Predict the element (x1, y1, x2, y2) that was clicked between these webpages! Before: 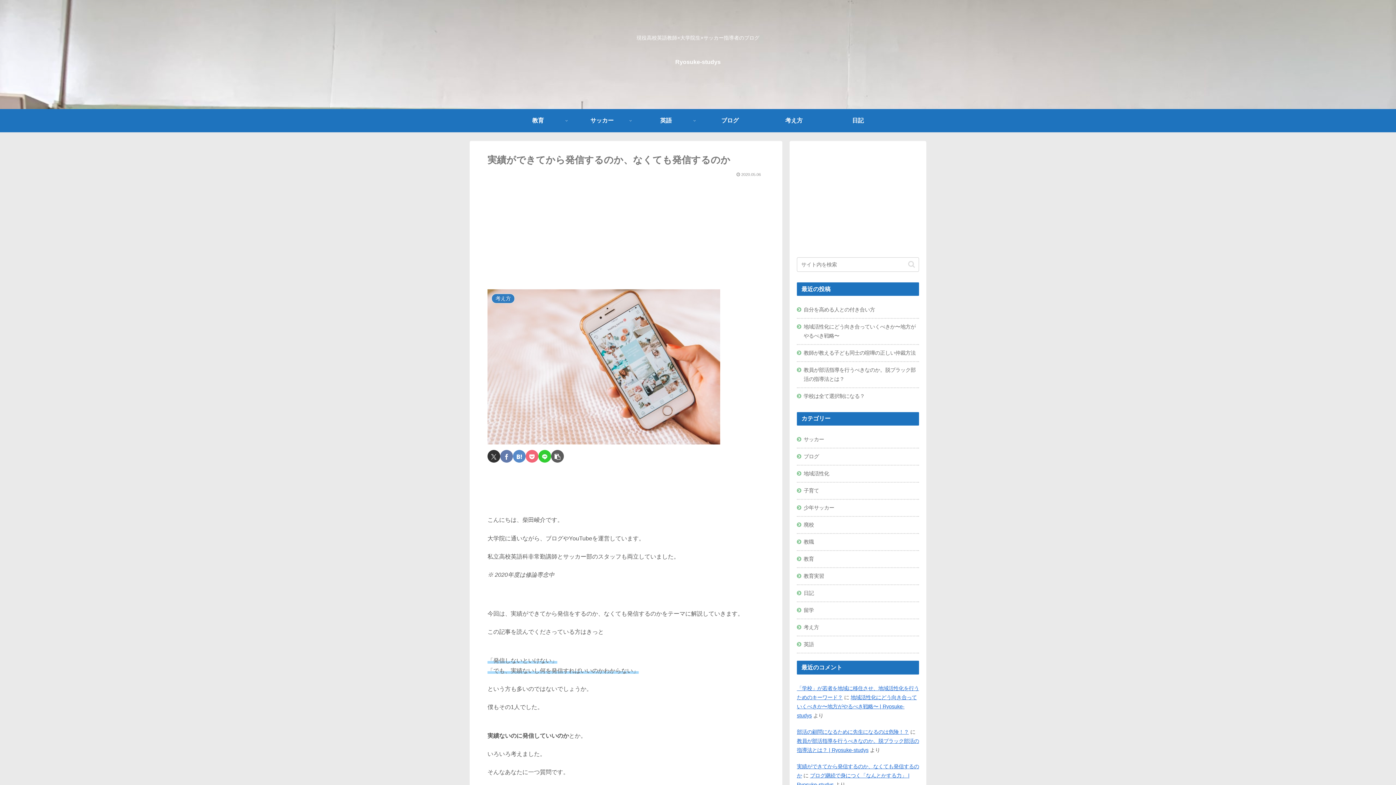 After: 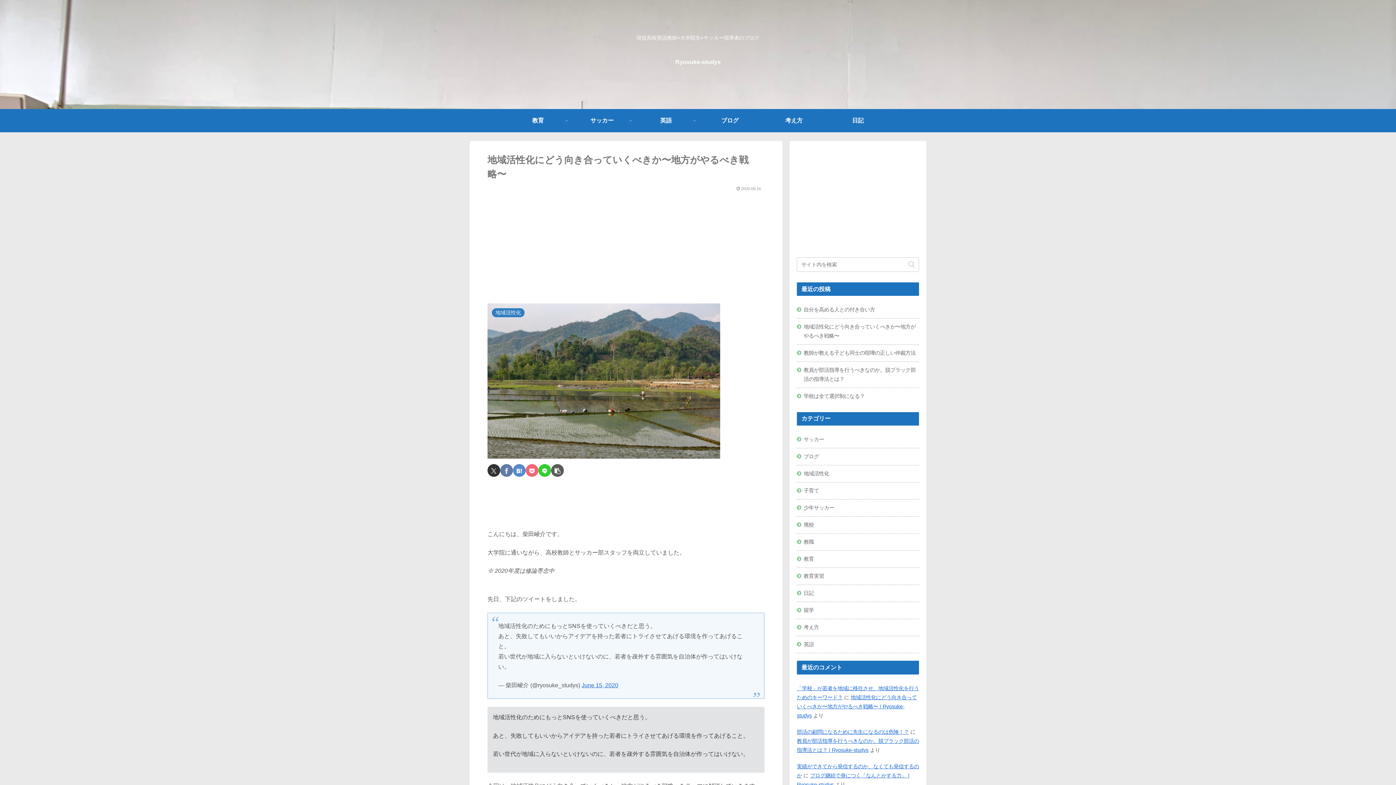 Action: label: 地域活性化にどう向き合っていくべきか〜地方がやるべき戦略〜 | Ryosuke-studys bbox: (797, 694, 917, 718)